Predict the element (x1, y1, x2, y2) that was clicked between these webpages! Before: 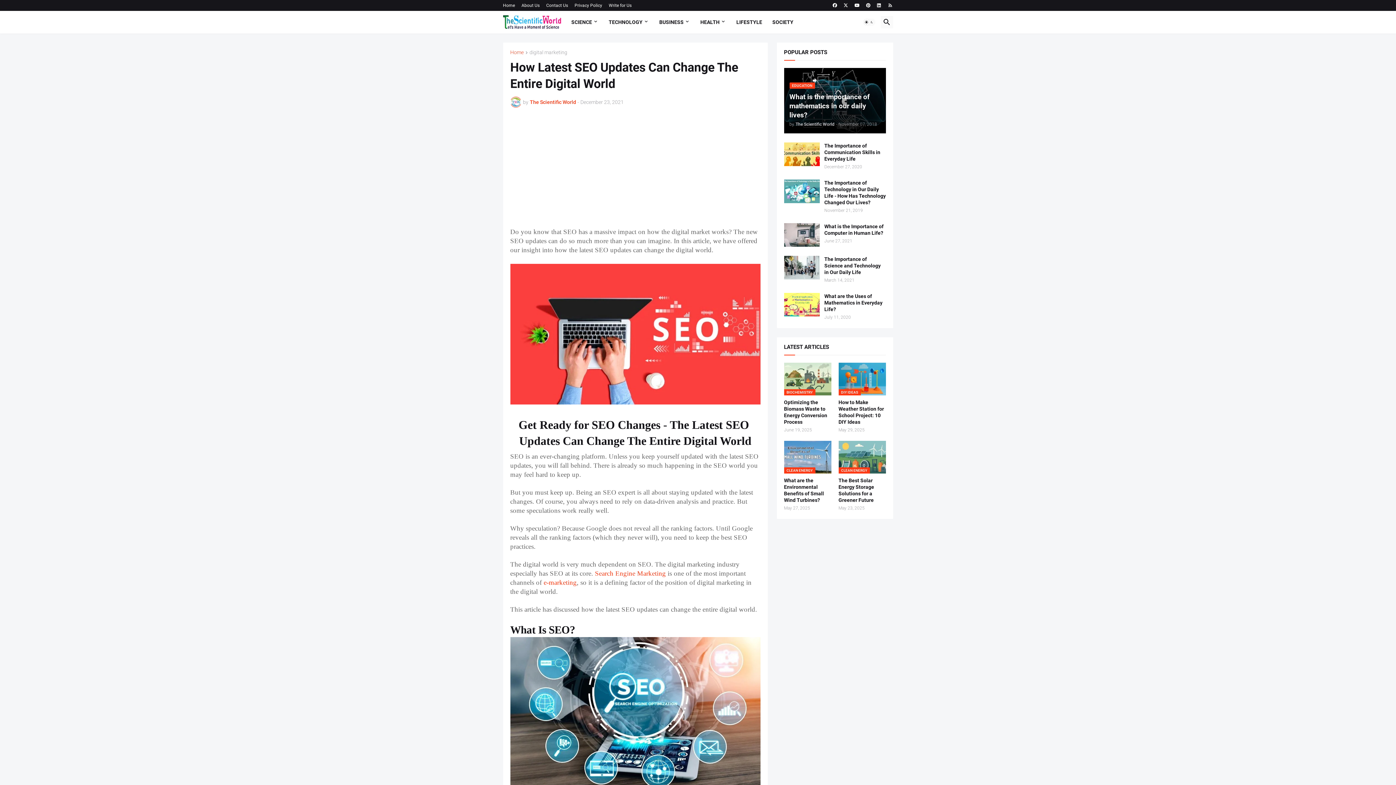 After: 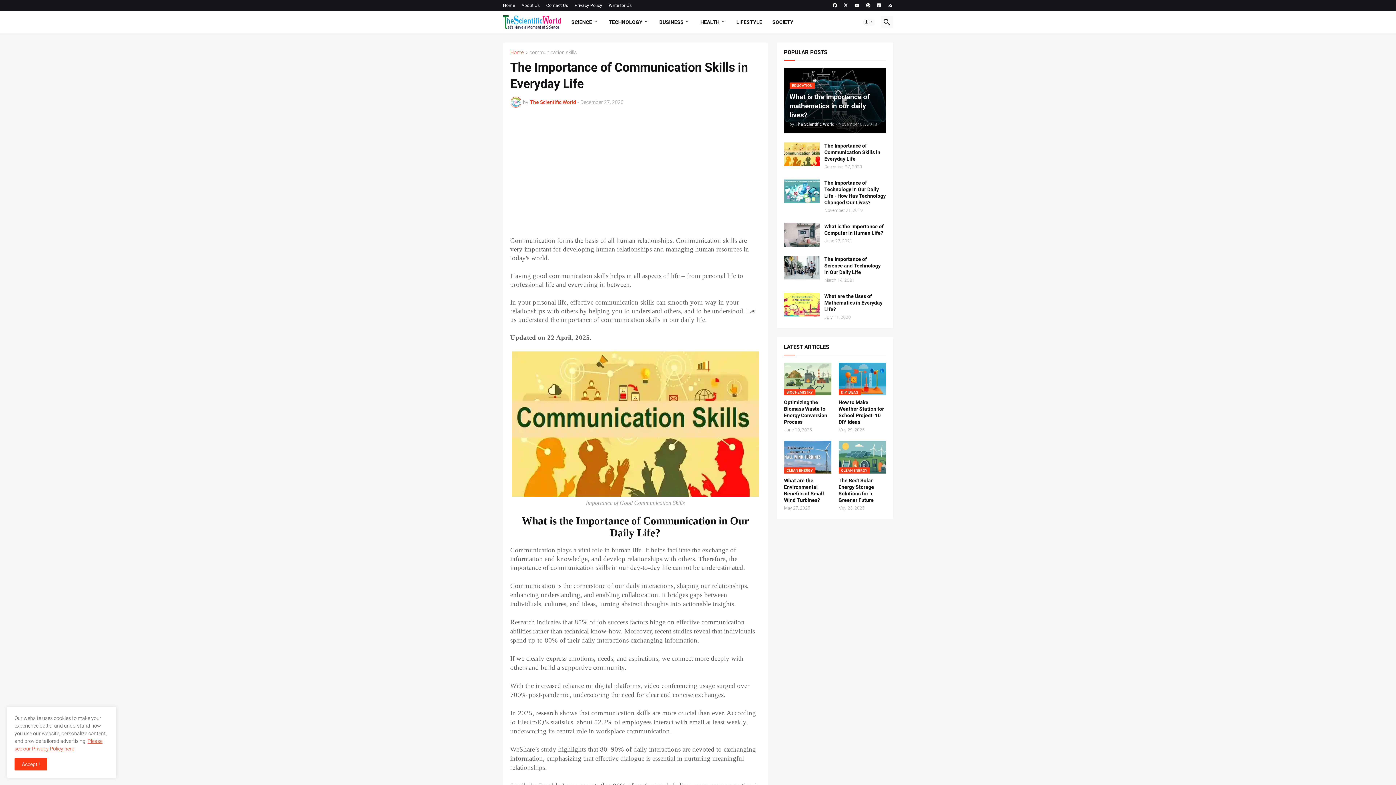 Action: bbox: (824, 142, 886, 162) label: The Importance of Communication Skills in Everyday Life